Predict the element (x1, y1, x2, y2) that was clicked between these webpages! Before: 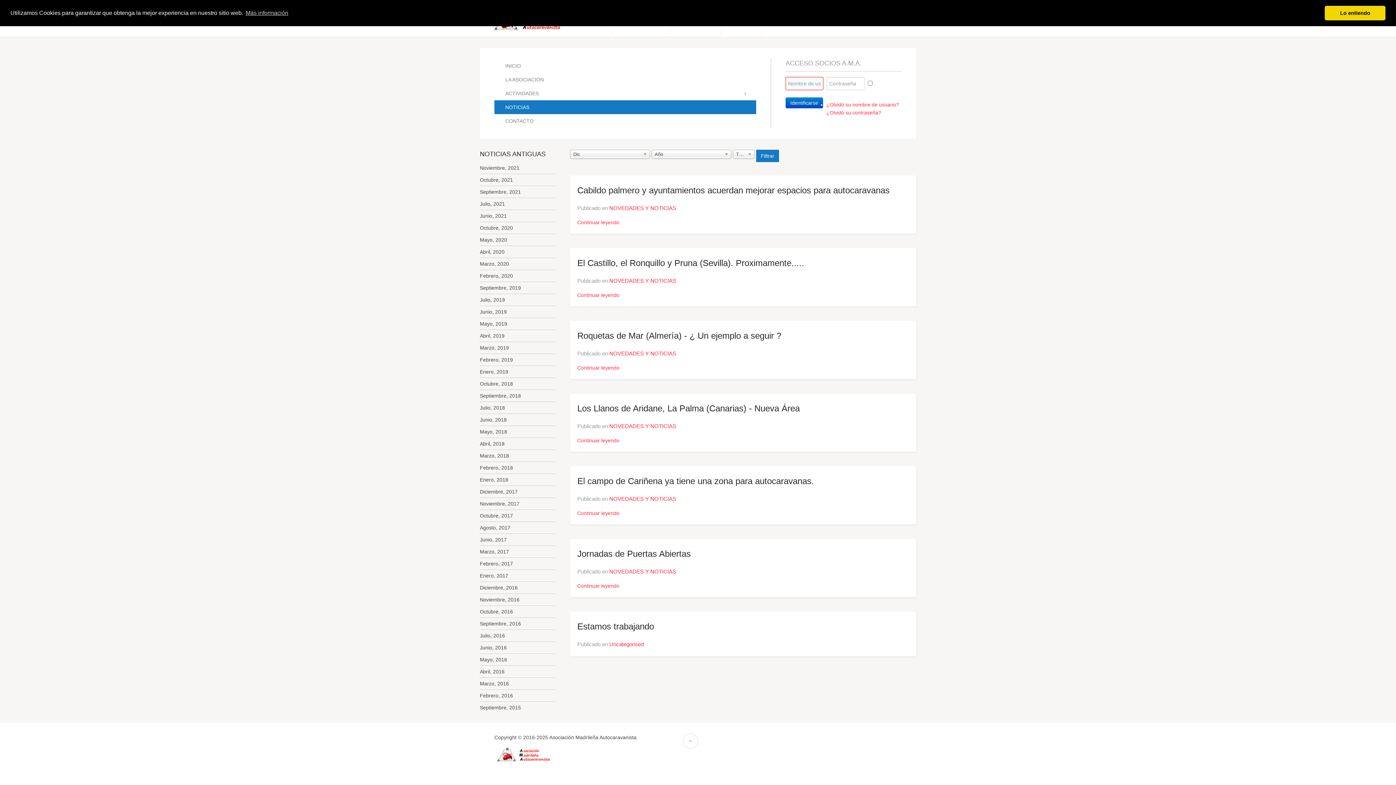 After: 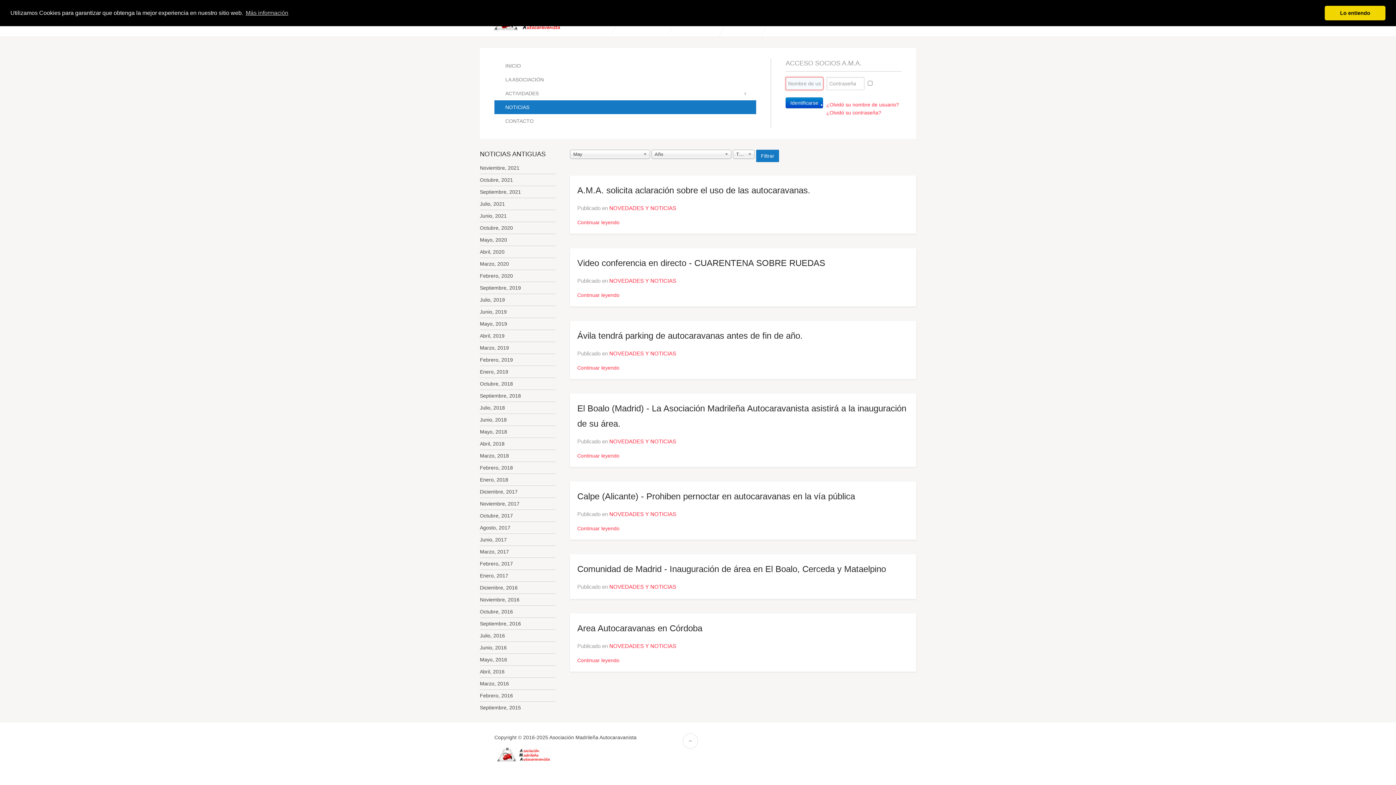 Action: label: Mayo, 2018 bbox: (480, 429, 507, 434)